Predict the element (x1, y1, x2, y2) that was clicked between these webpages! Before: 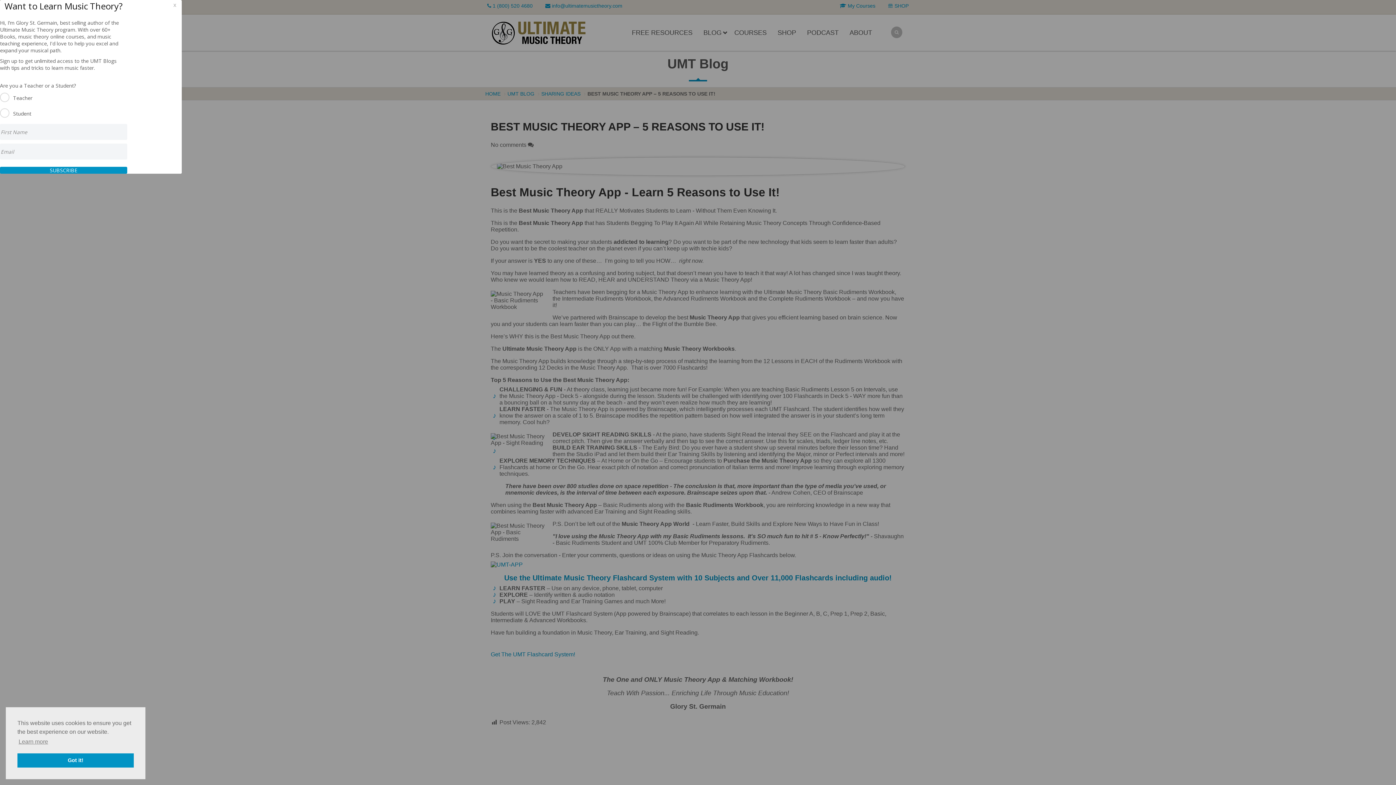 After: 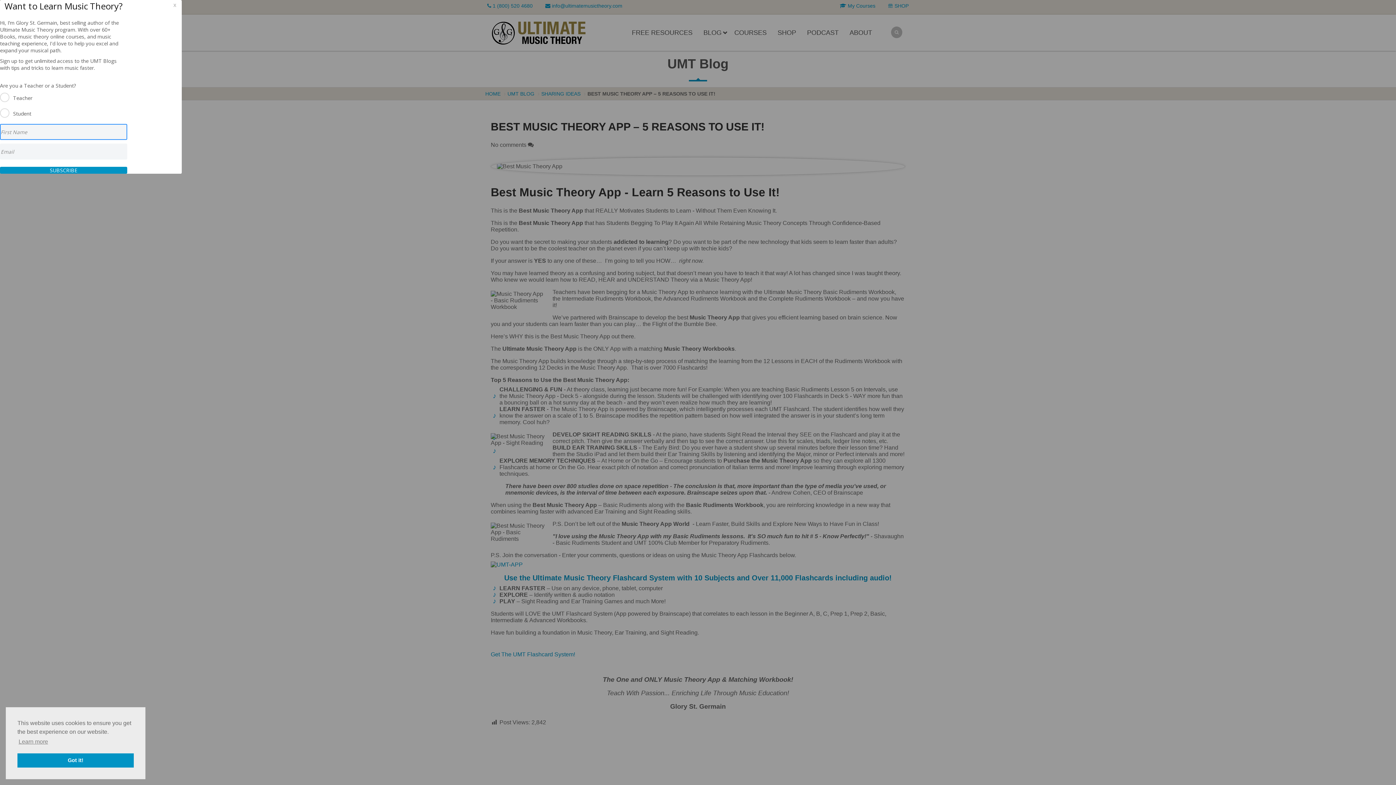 Action: bbox: (0, 166, 127, 173) label: SUBSCRIBE